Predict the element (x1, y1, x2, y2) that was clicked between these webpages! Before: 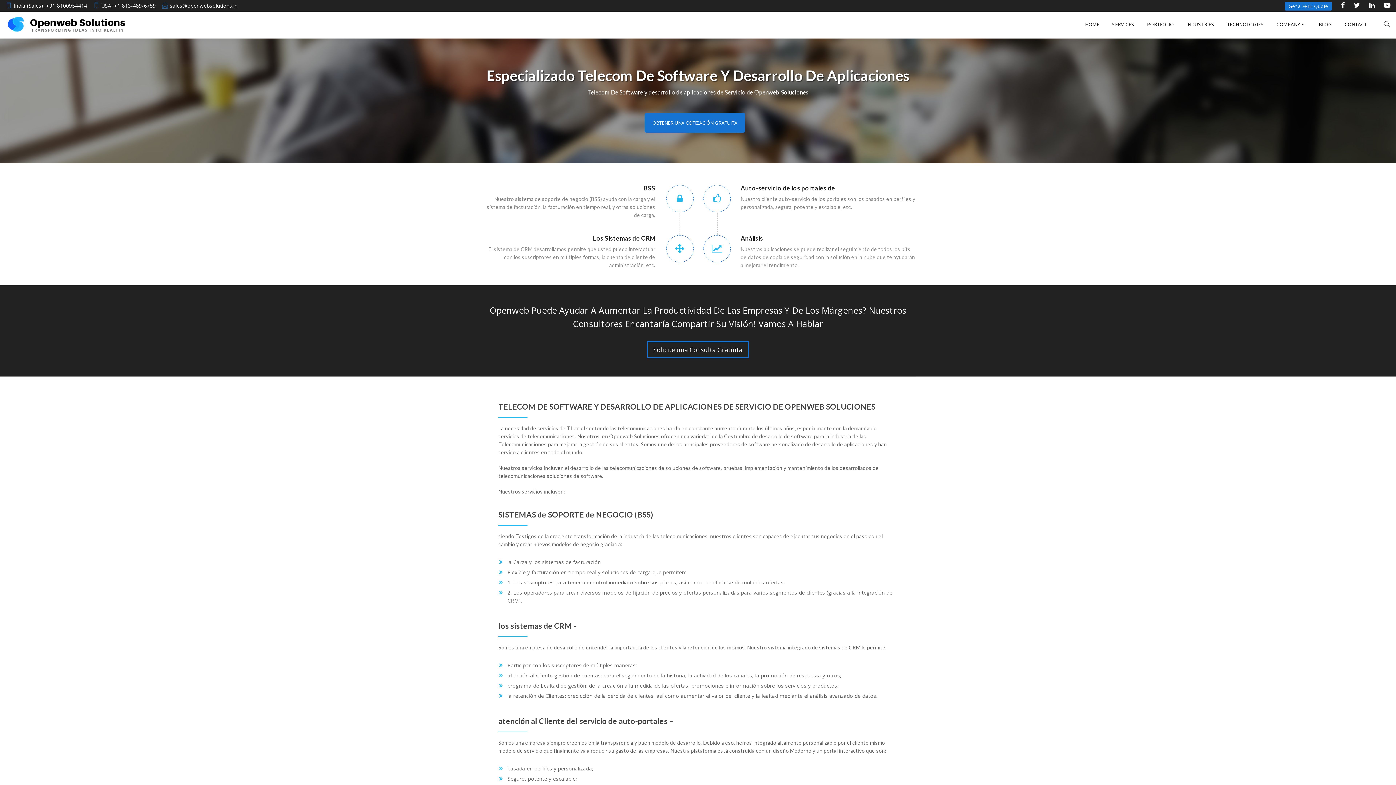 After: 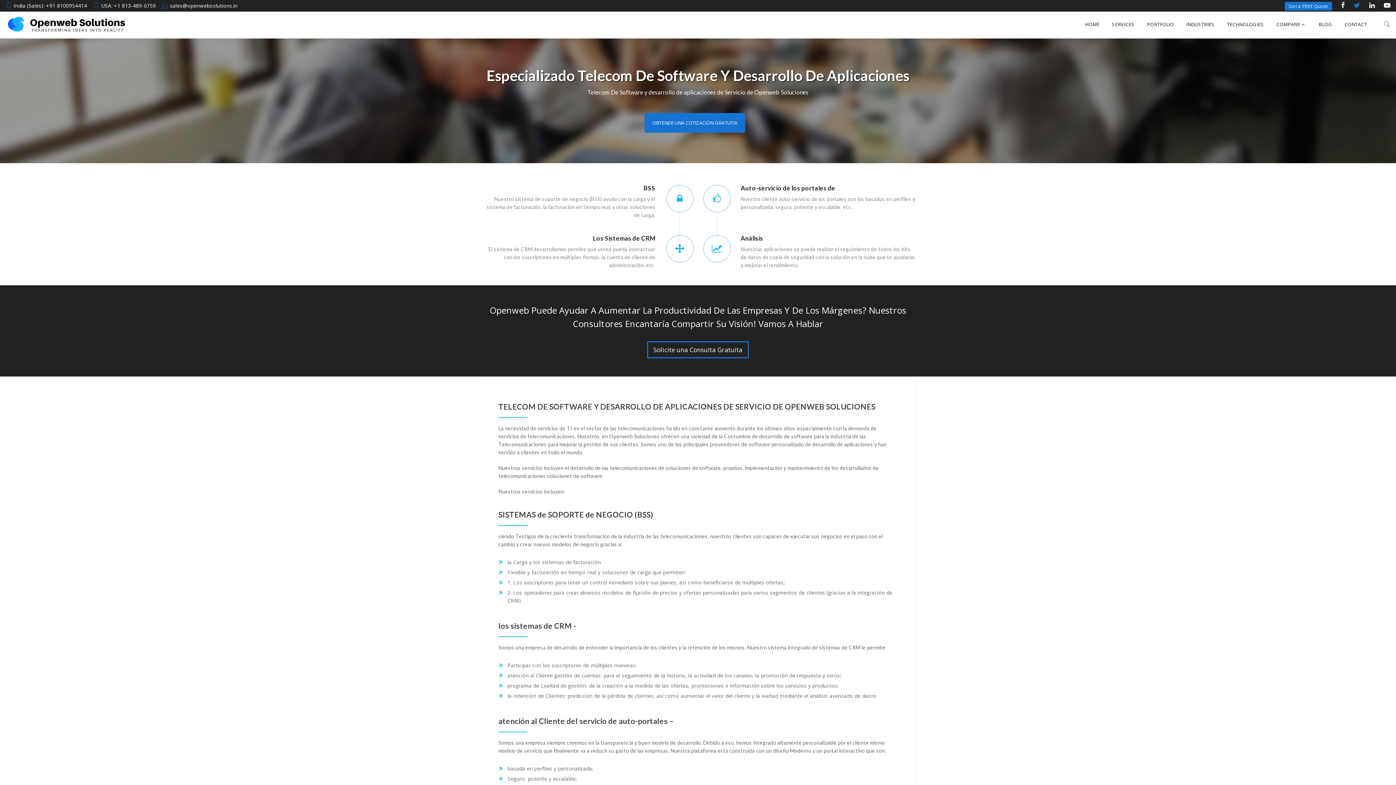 Action: bbox: (1354, 1, 1360, 9)